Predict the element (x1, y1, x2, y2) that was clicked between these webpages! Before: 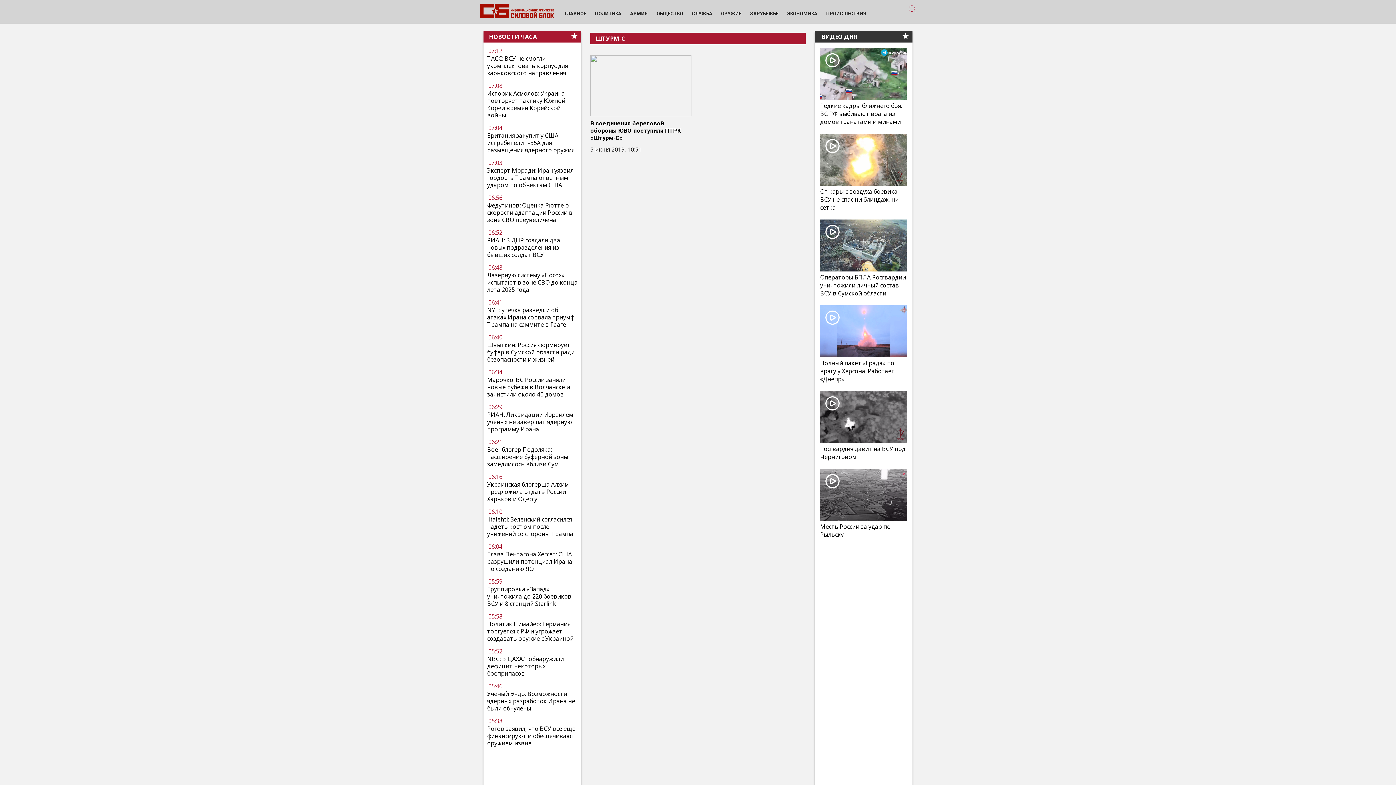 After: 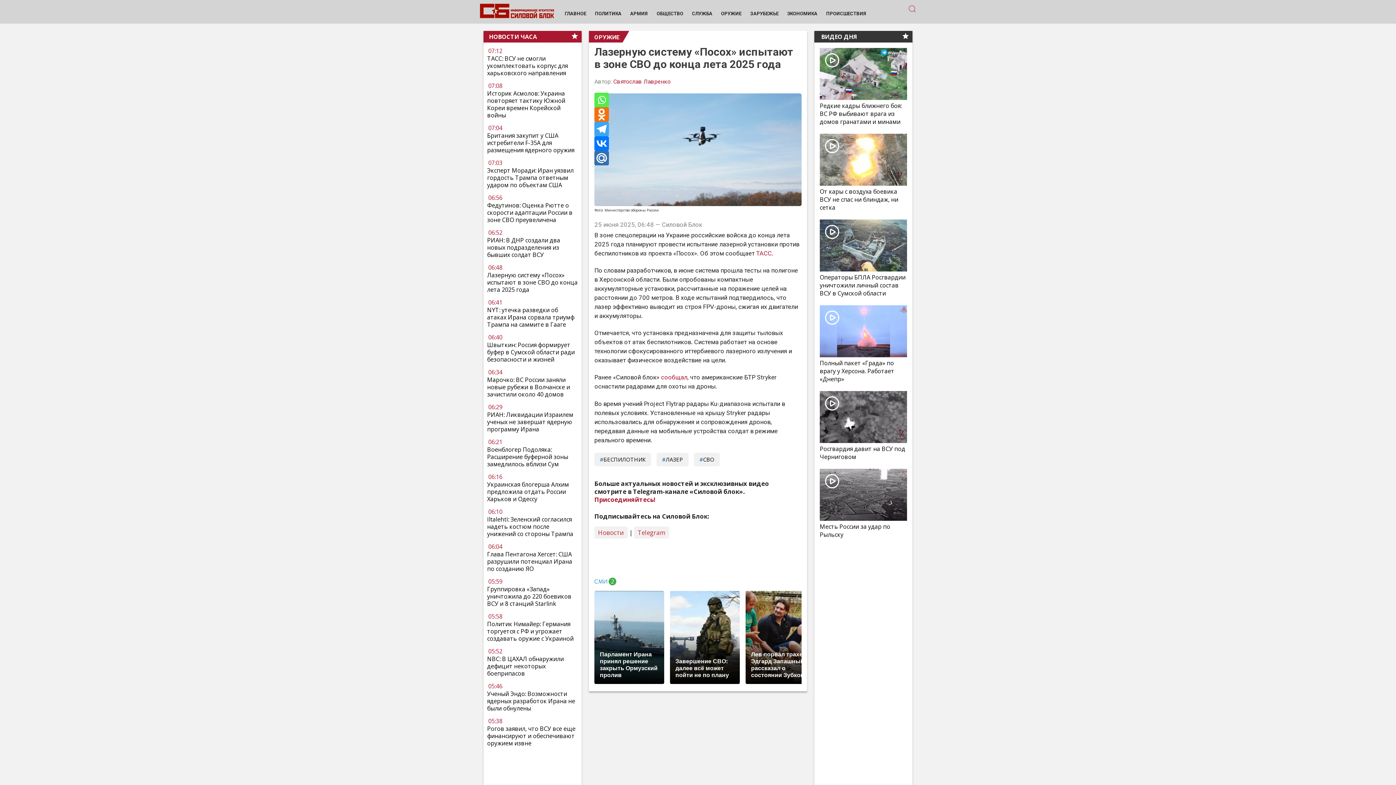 Action: bbox: (487, 271, 577, 293) label: Лазерную систему «Посох» испытают в зоне СВО до конца лета 2025 года